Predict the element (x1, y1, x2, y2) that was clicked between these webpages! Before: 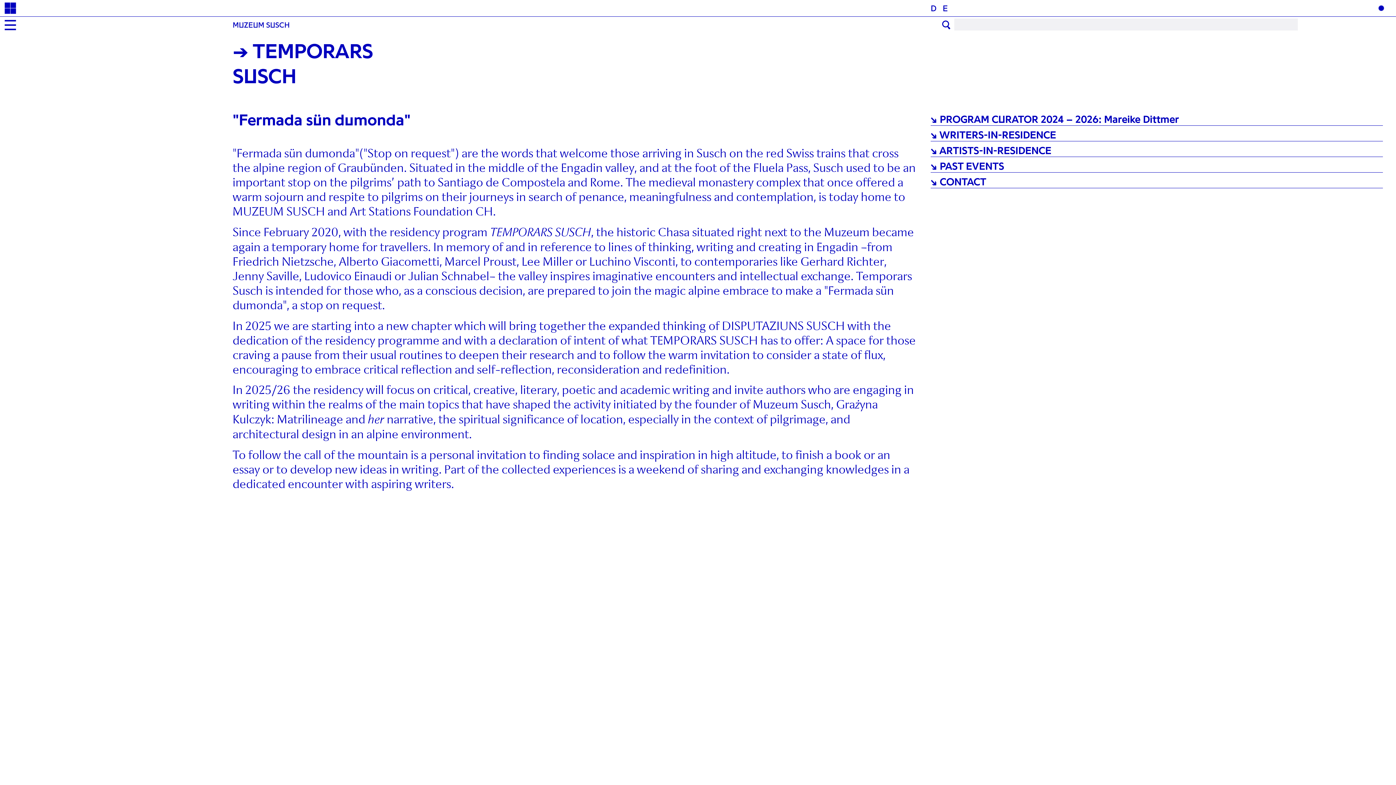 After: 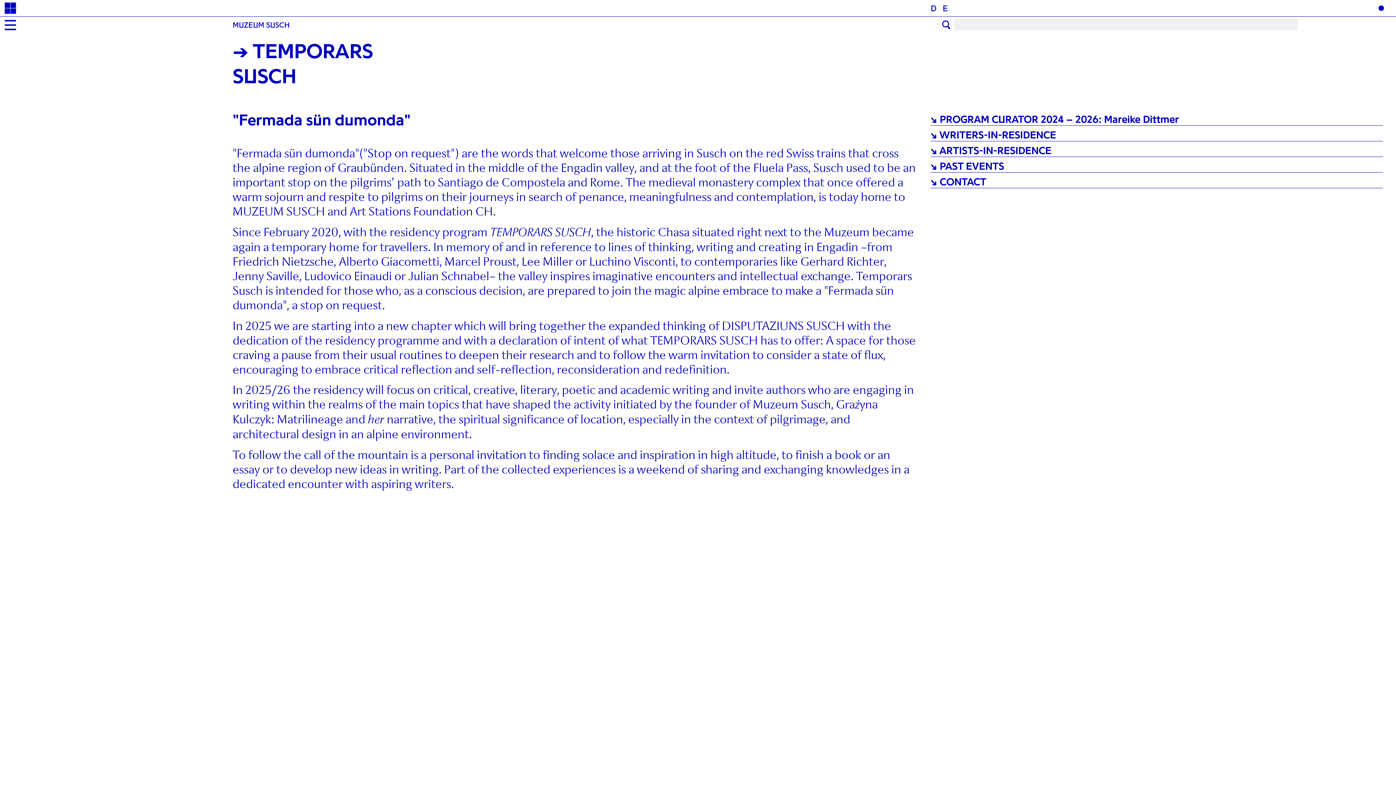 Action: bbox: (942, 2, 947, 13) label: E